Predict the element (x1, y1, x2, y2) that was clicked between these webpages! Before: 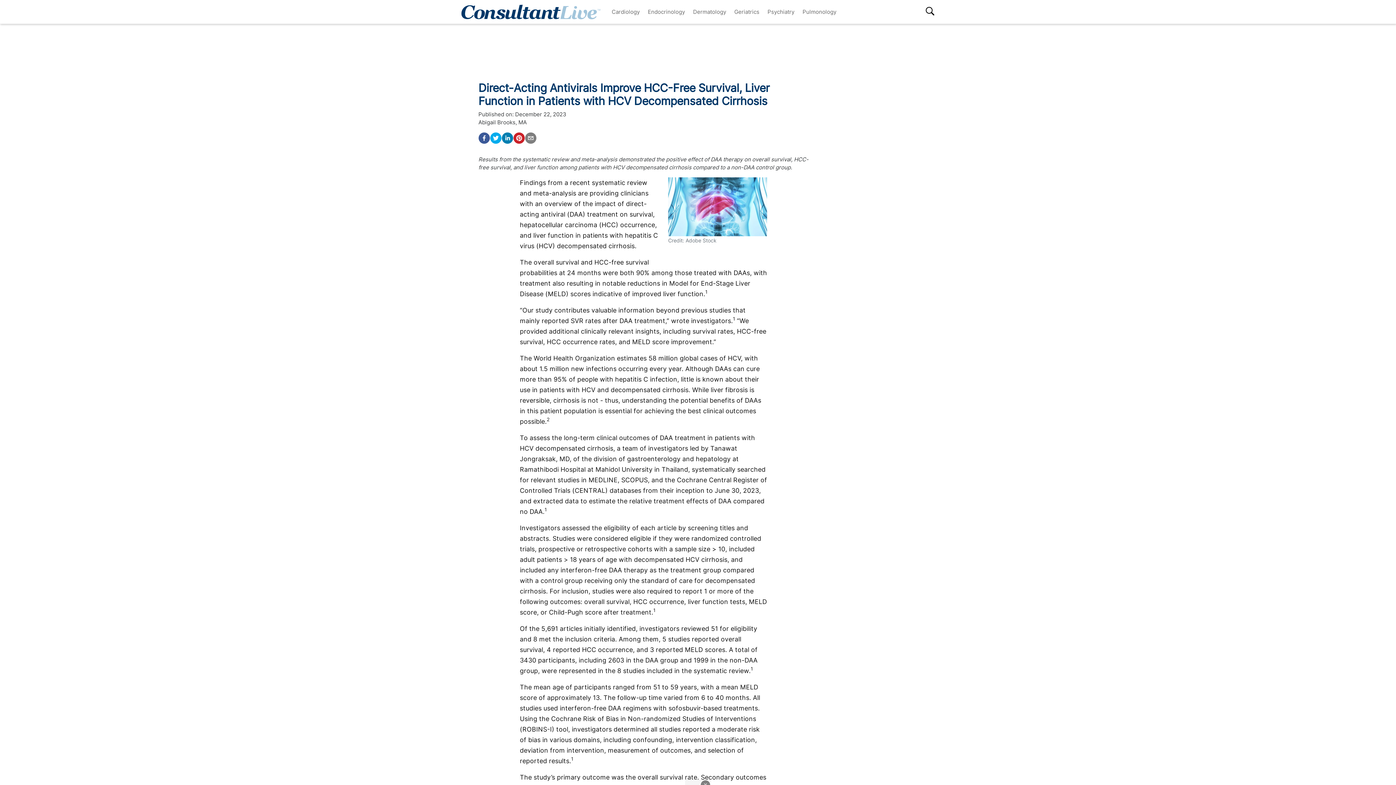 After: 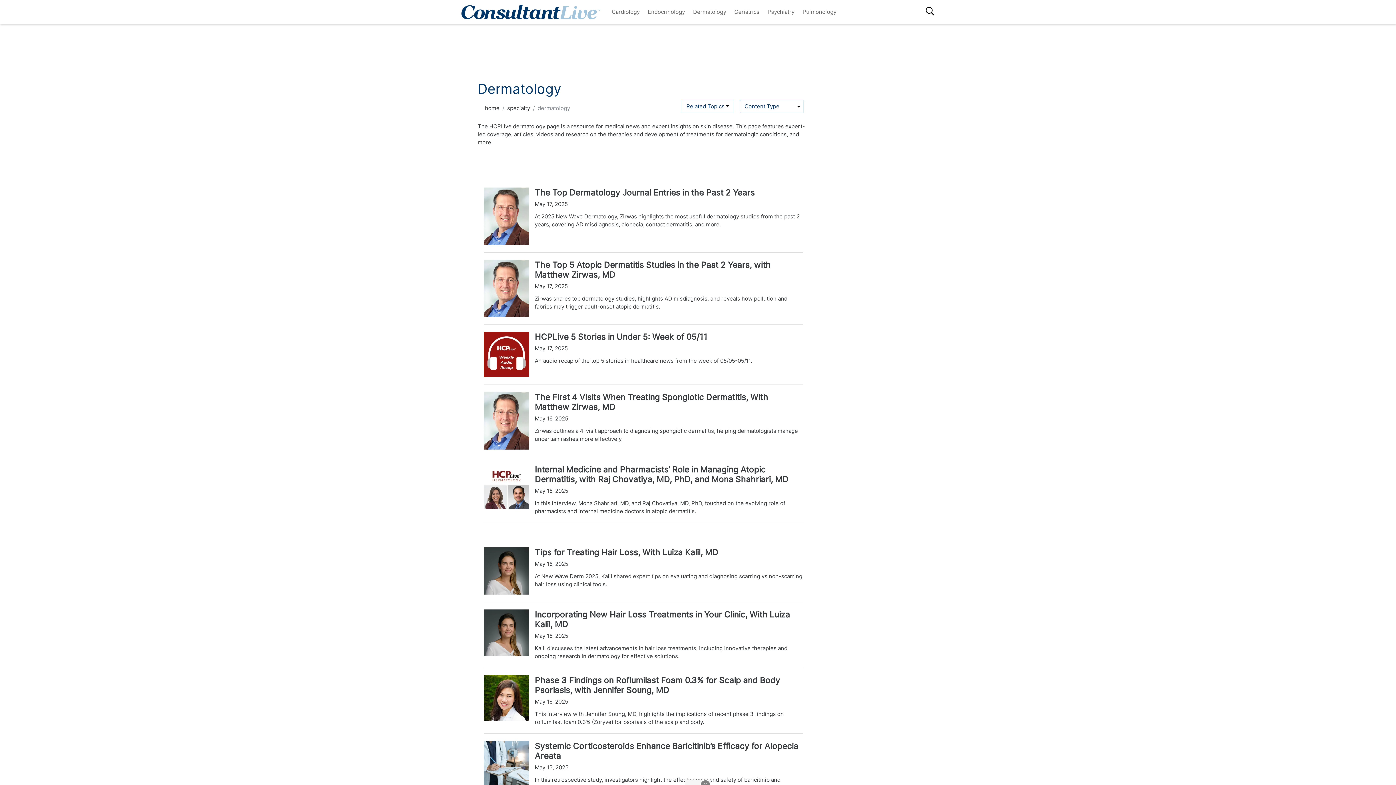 Action: bbox: (689, 4, 730, 18) label: Dermatology